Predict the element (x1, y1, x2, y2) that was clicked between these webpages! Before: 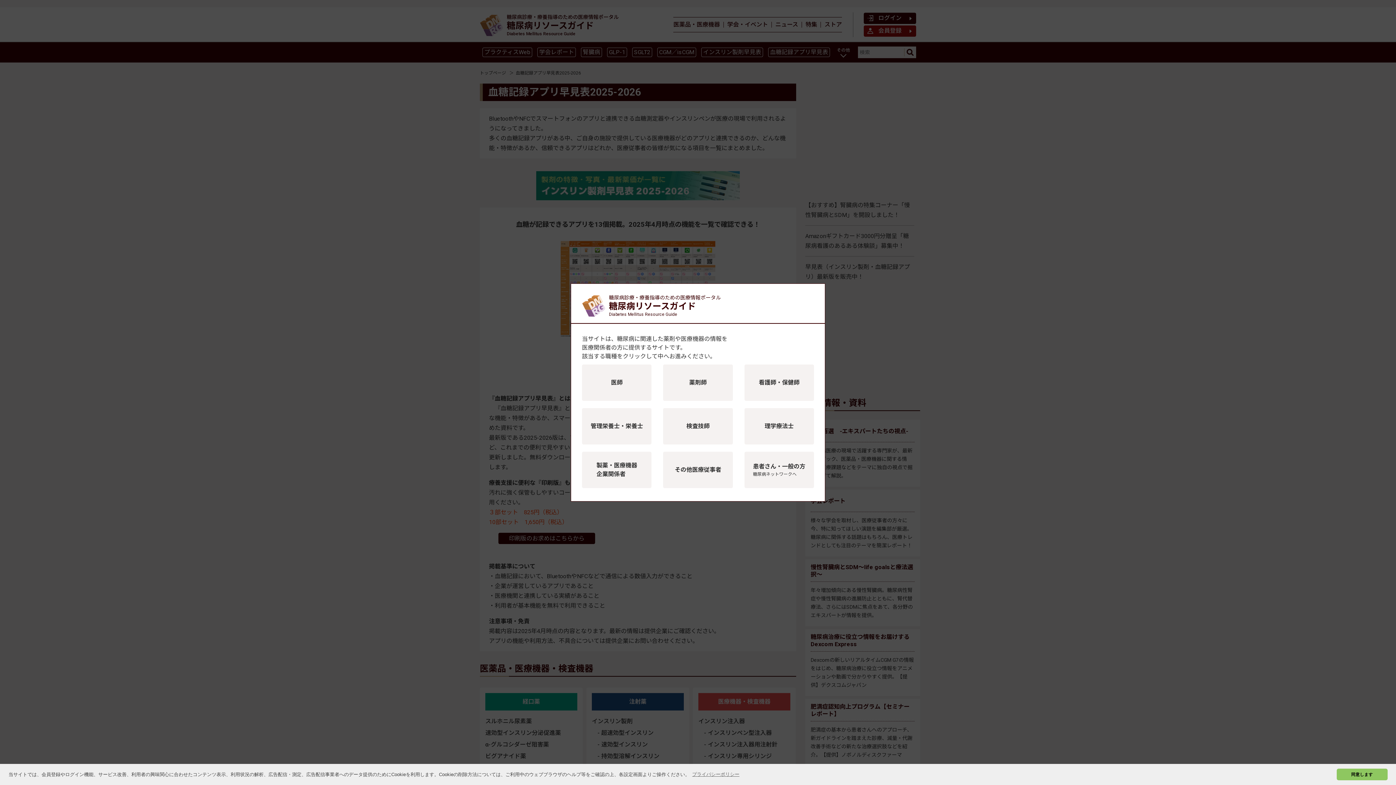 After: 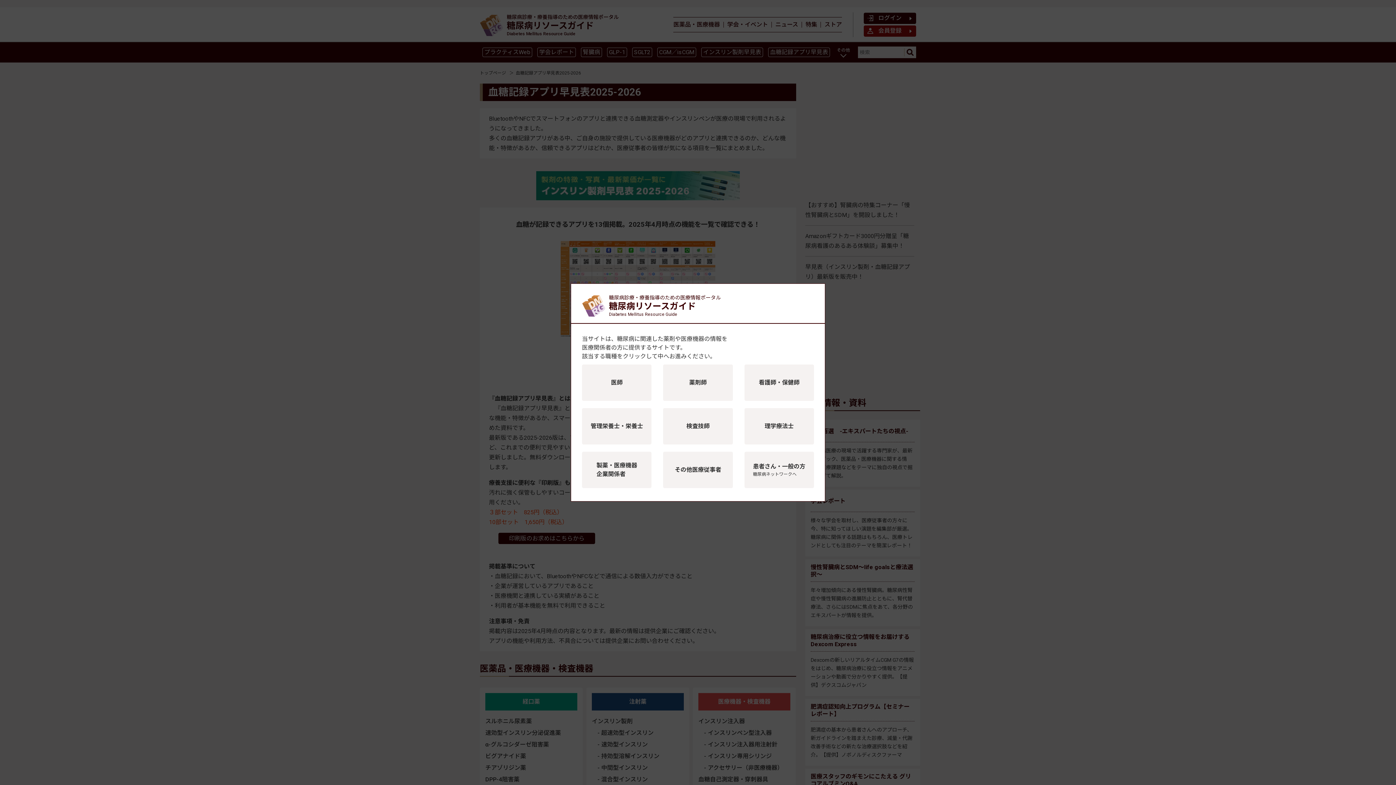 Action: bbox: (1336, 768, 1387, 780) label: dismiss cookie message